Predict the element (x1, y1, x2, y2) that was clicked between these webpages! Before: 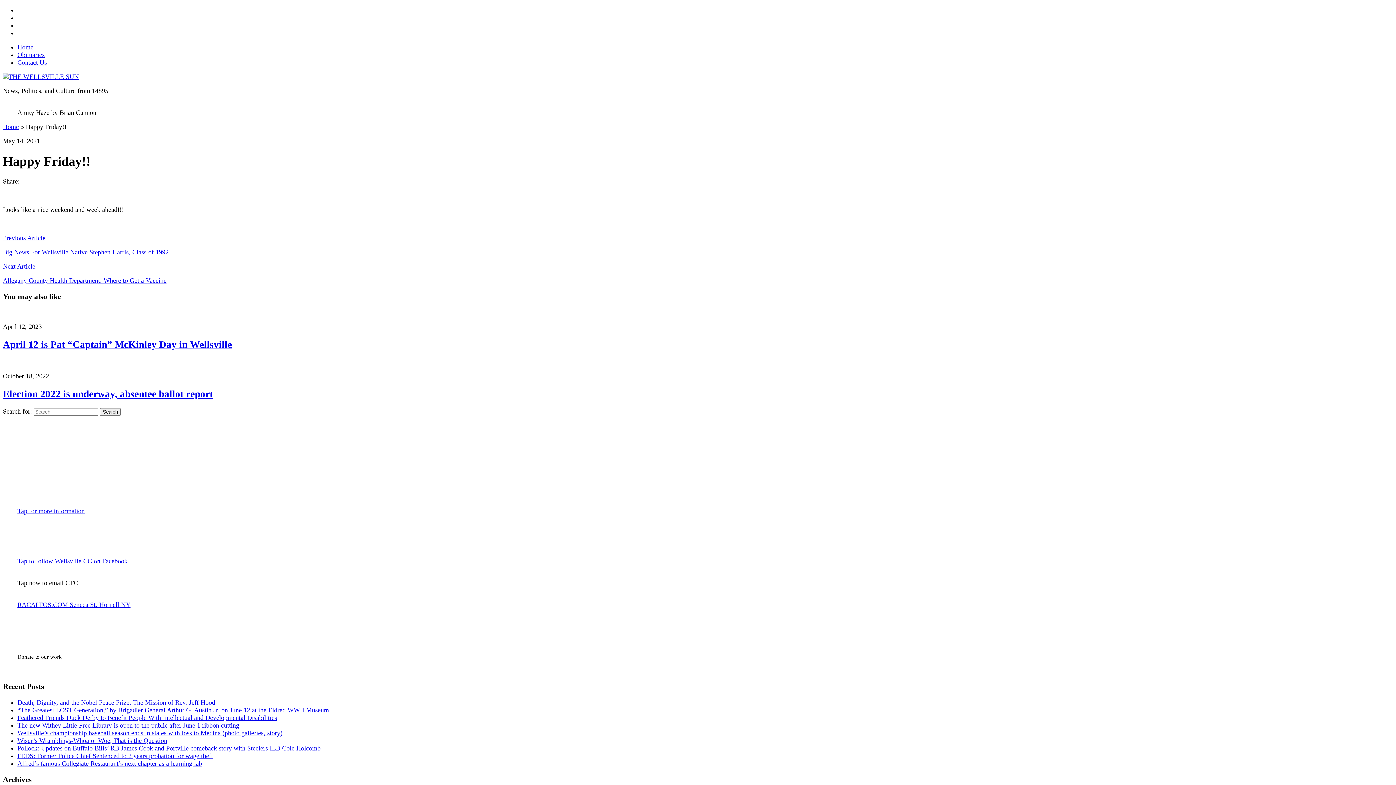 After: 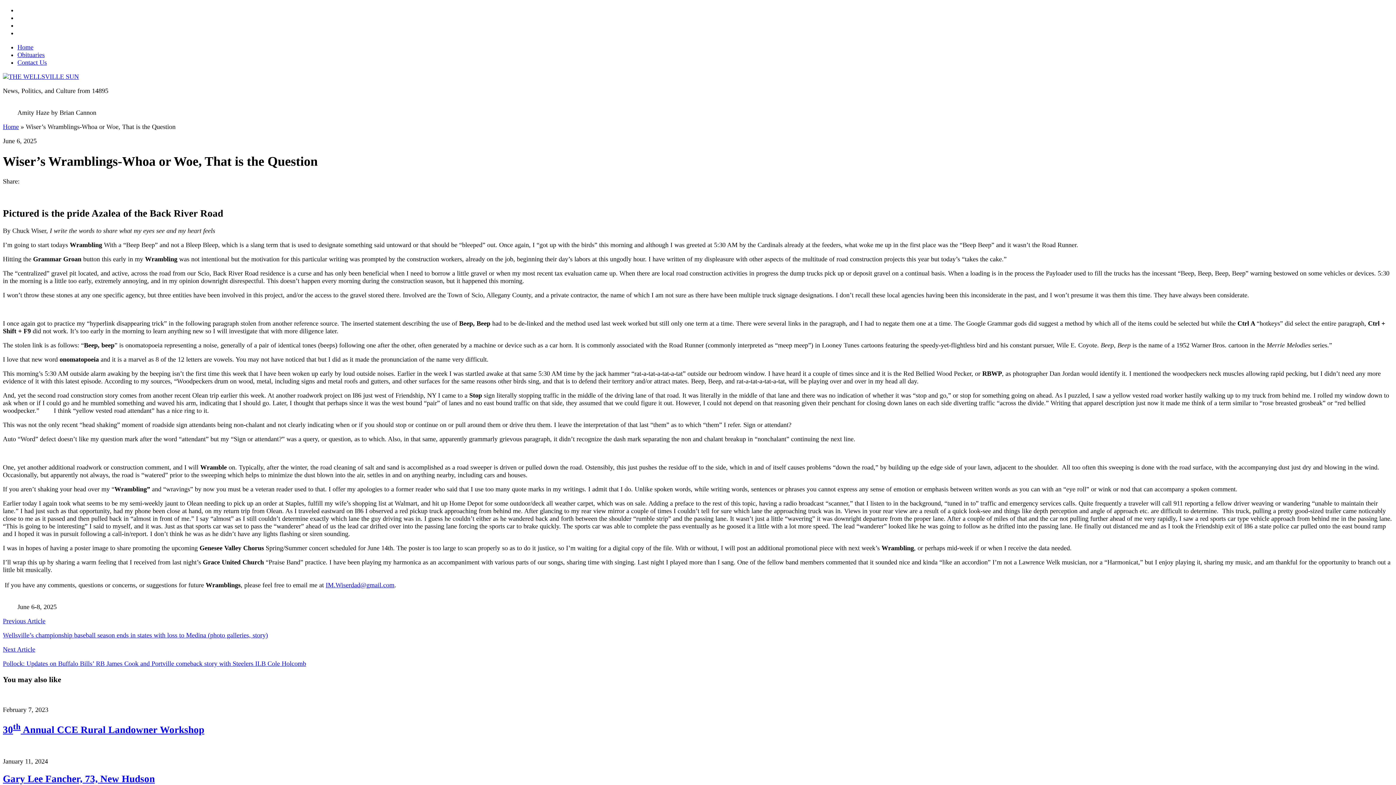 Action: bbox: (17, 737, 167, 744) label: Wiser’s Wramblings-Whoa or Woe, That is the Question